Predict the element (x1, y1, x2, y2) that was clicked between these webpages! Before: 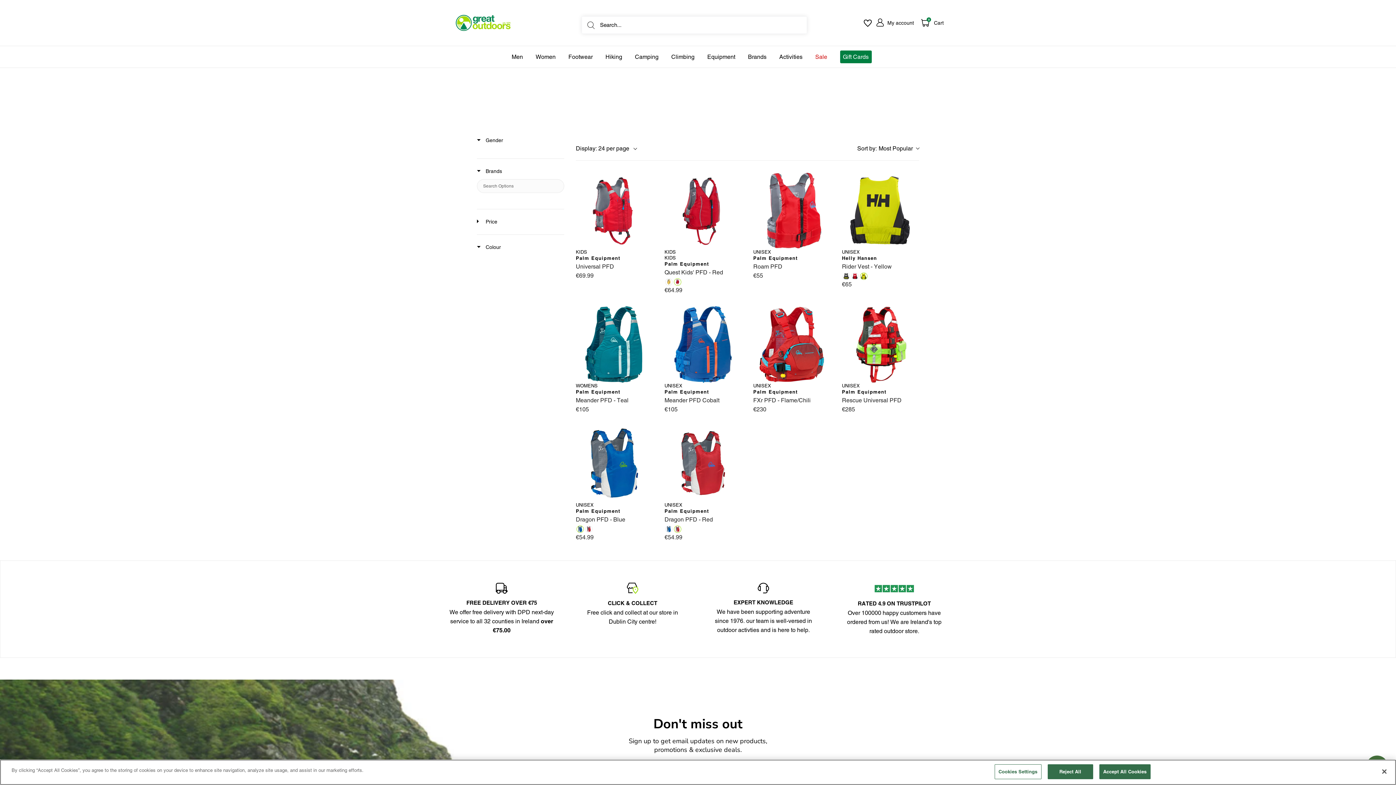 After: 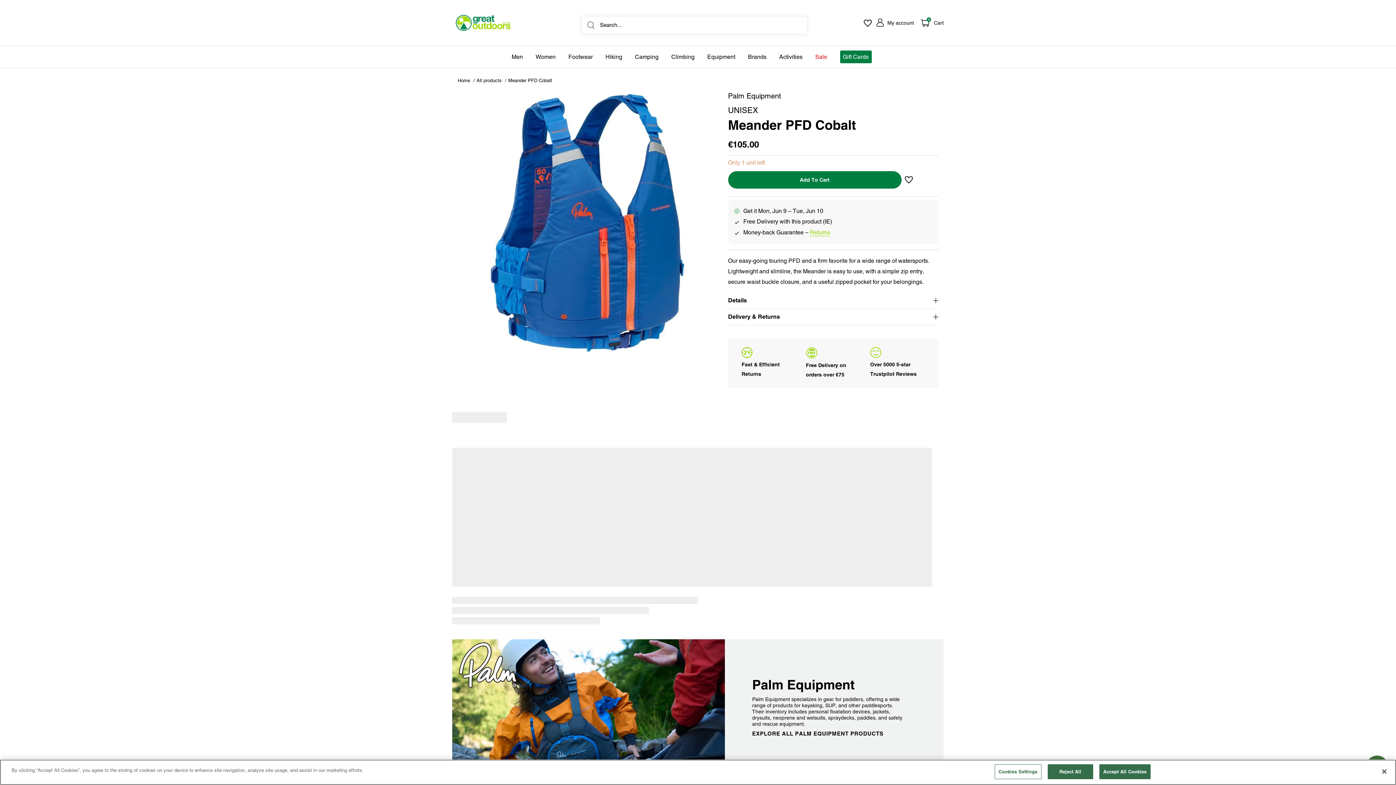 Action: label: Meander PFD Cobalt bbox: (664, 306, 741, 383)